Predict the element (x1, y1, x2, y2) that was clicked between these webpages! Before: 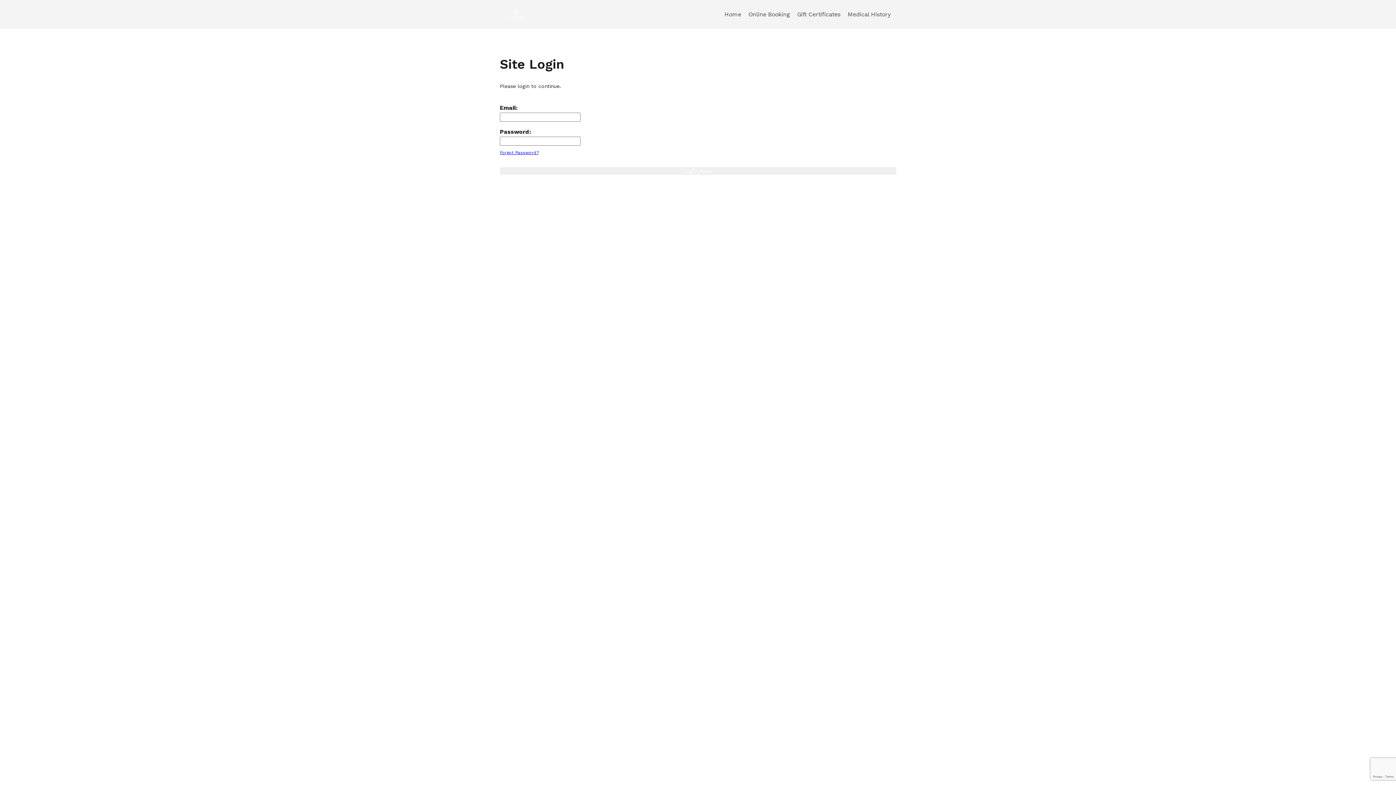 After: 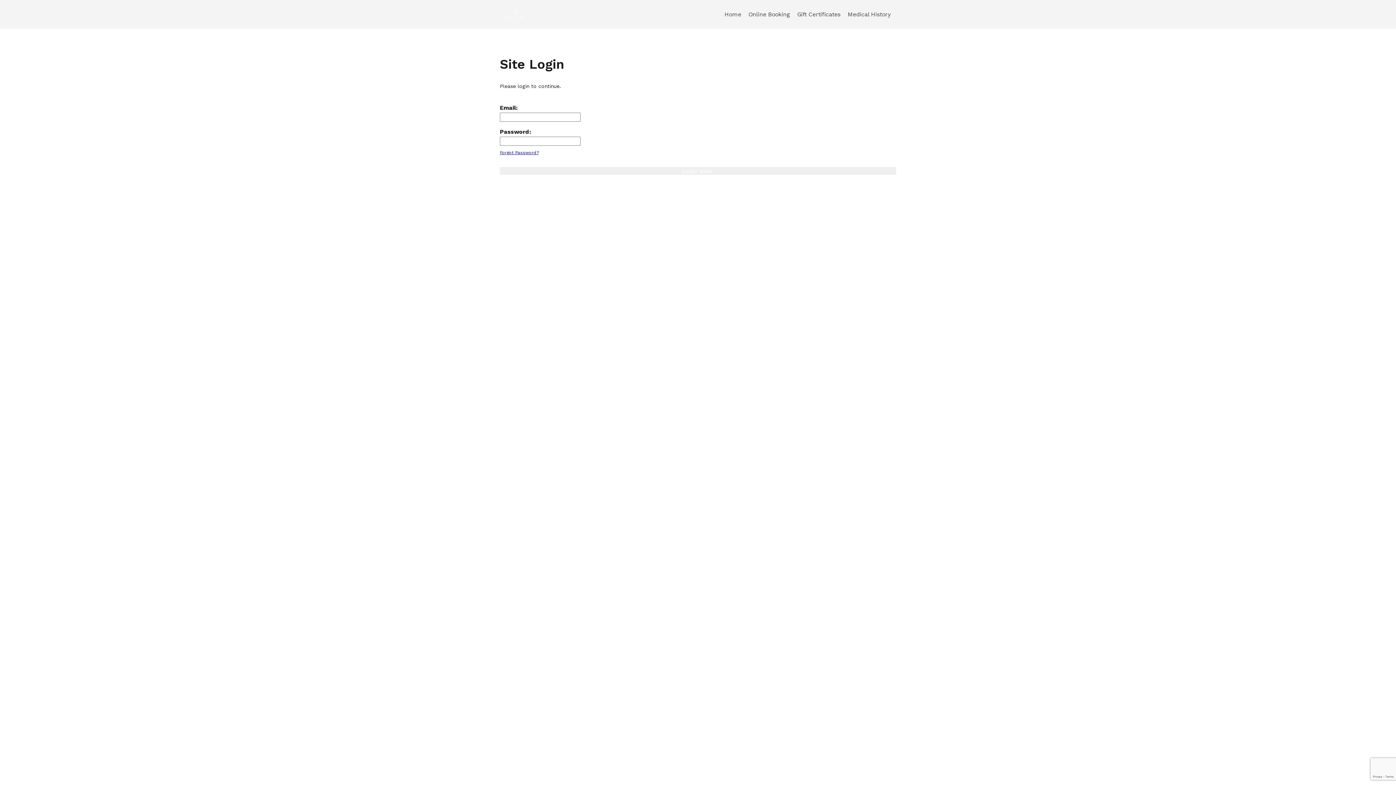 Action: bbox: (848, 7, 890, 20) label: Medical History